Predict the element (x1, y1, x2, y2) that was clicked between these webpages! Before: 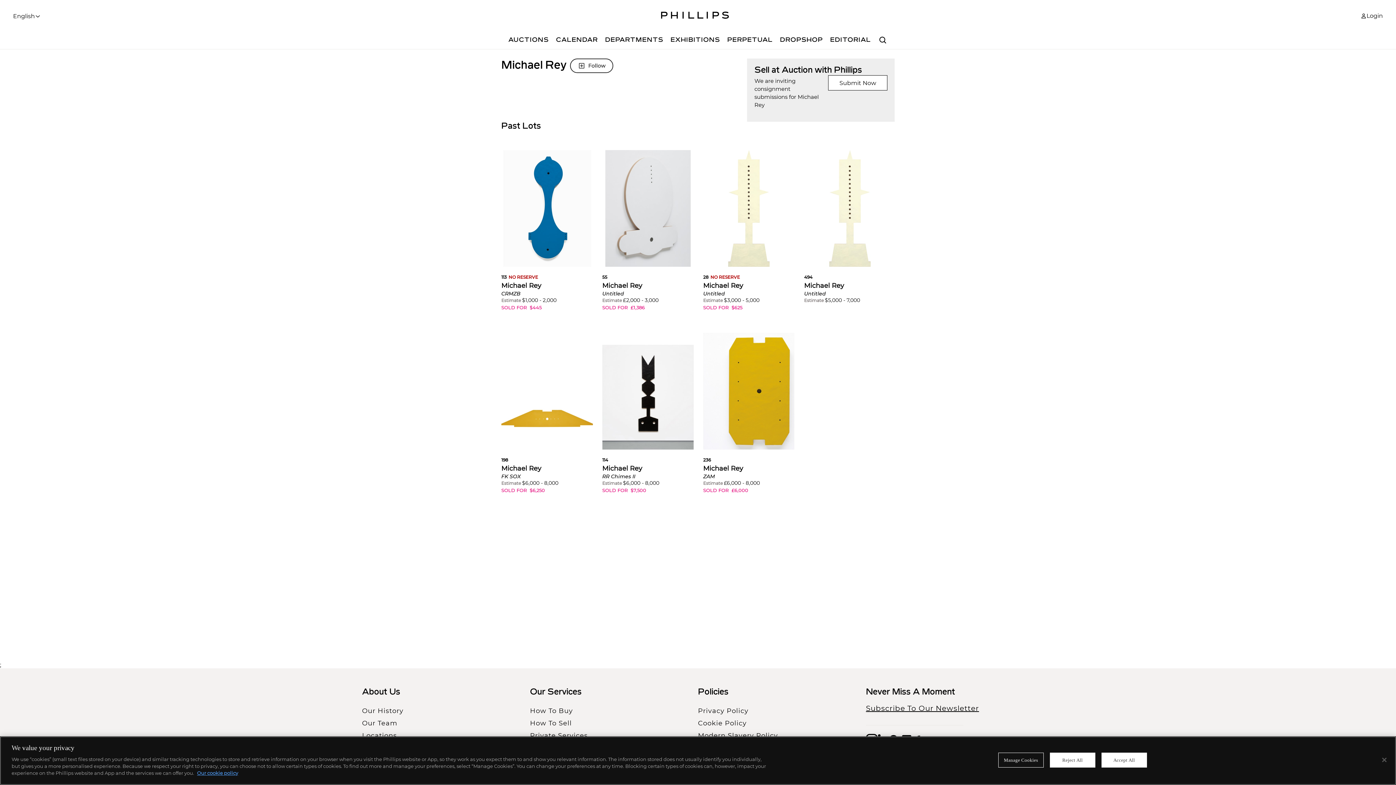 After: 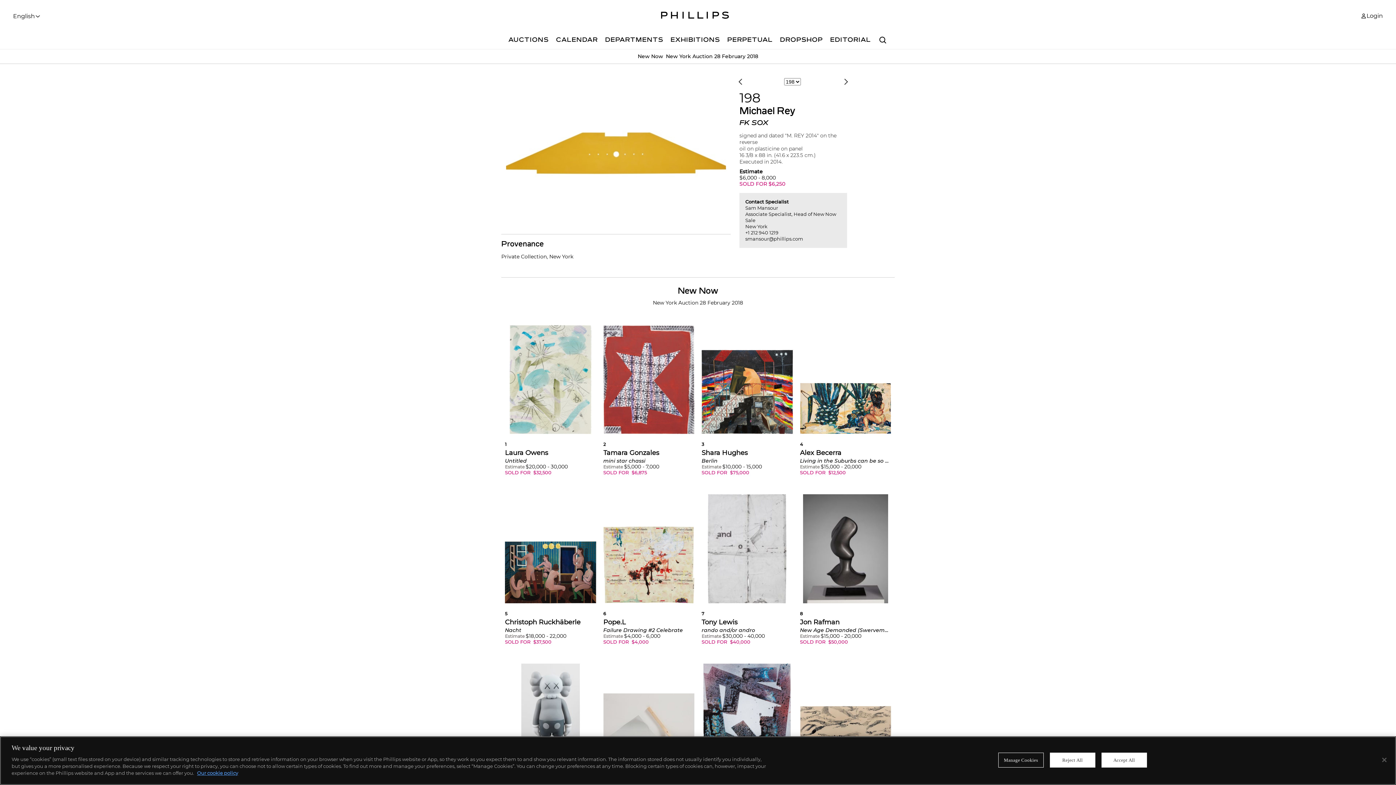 Action: bbox: (501, 333, 592, 449)